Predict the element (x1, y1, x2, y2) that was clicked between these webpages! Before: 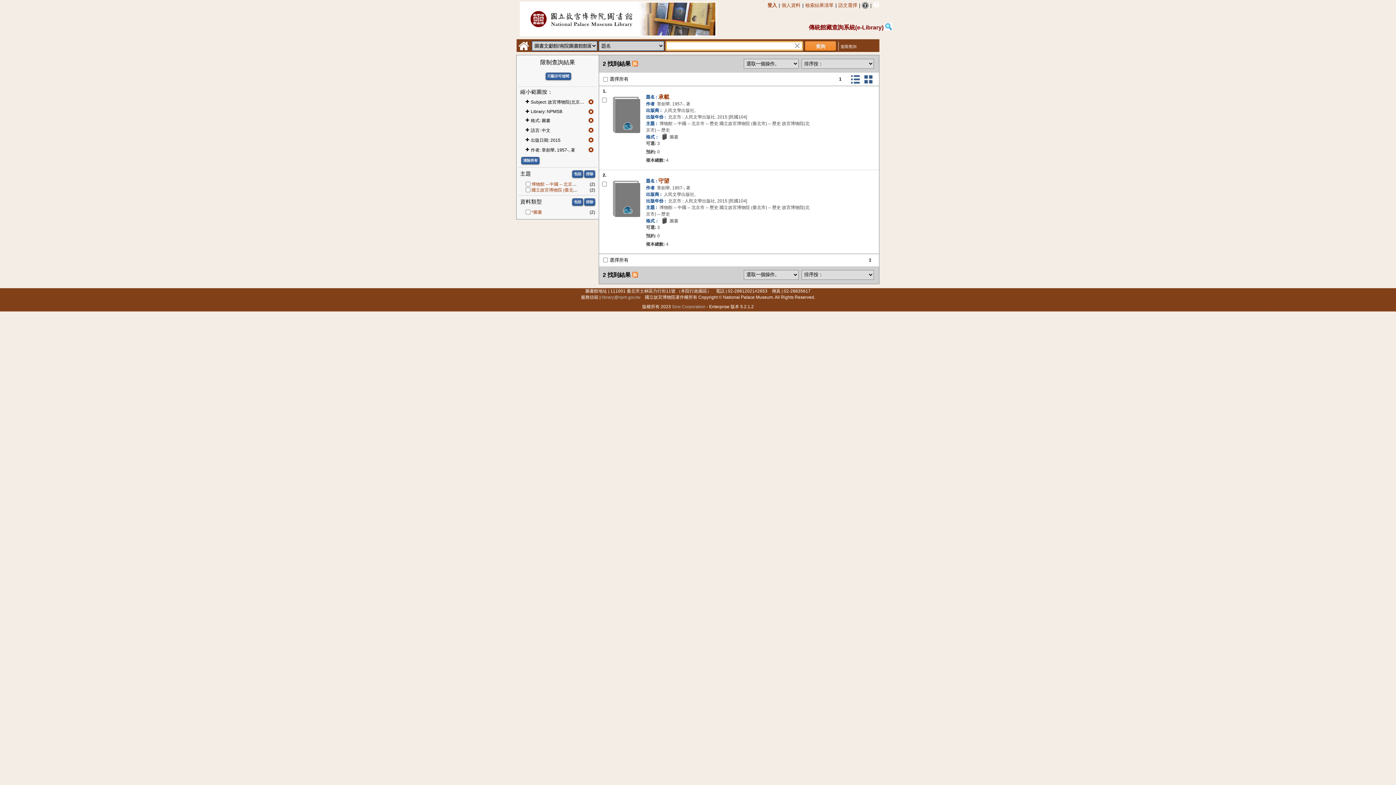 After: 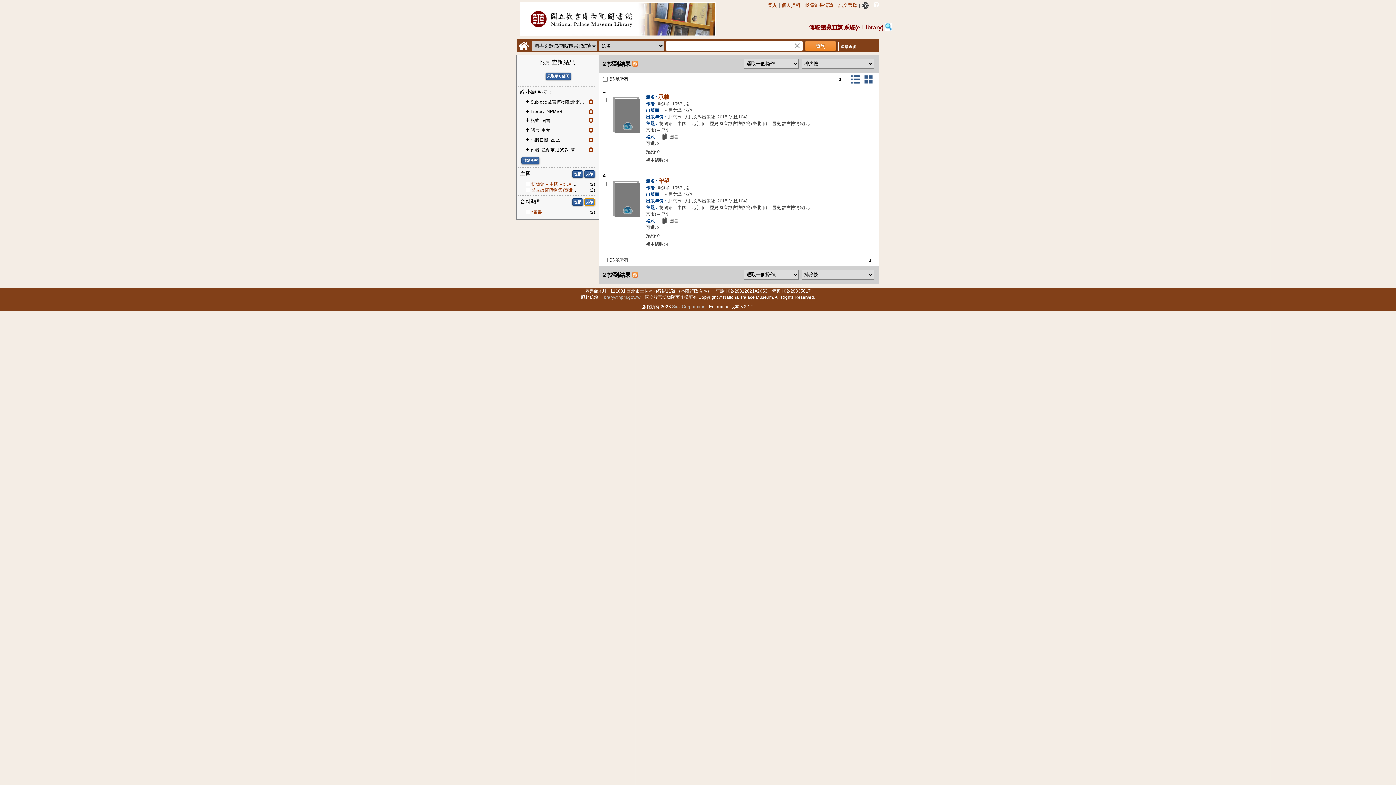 Action: bbox: (584, 198, 595, 205) label: 排除